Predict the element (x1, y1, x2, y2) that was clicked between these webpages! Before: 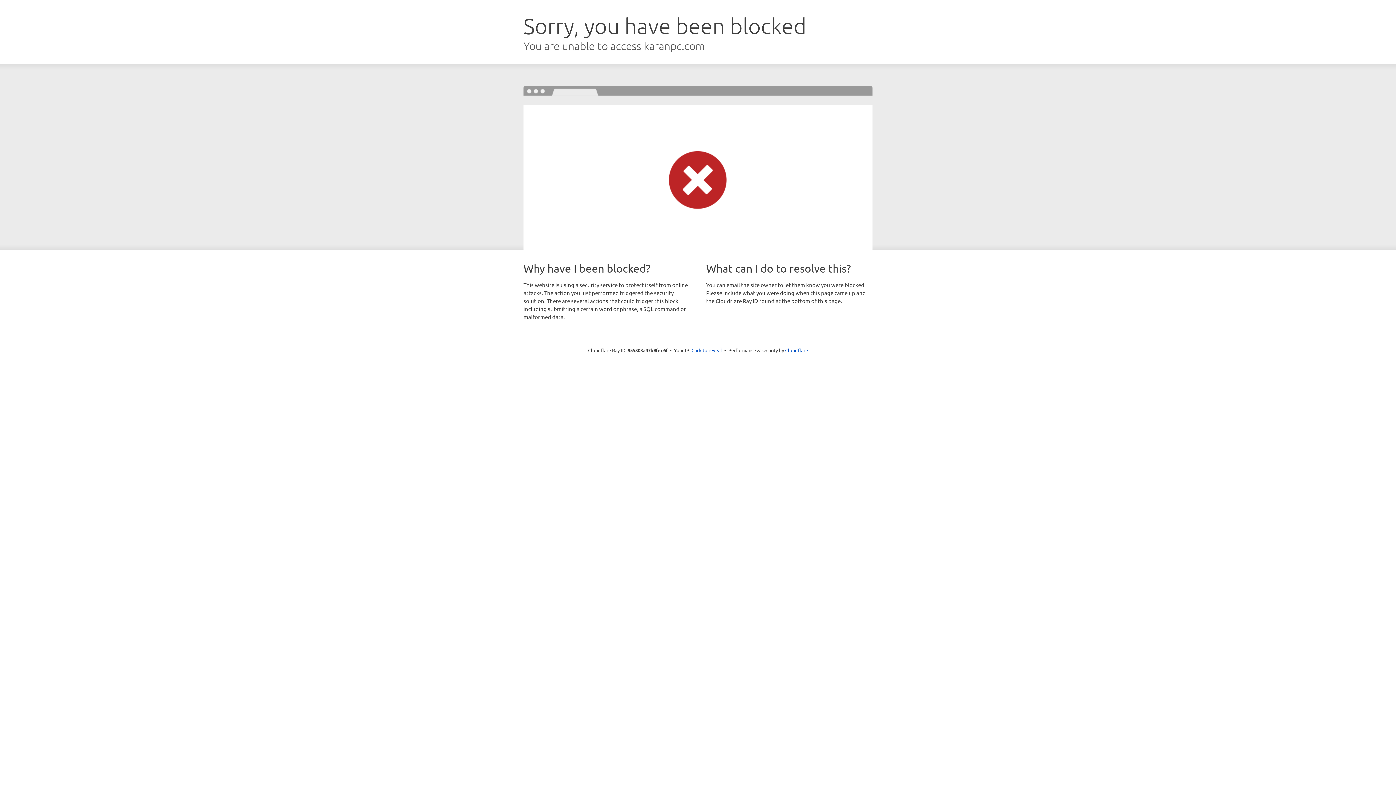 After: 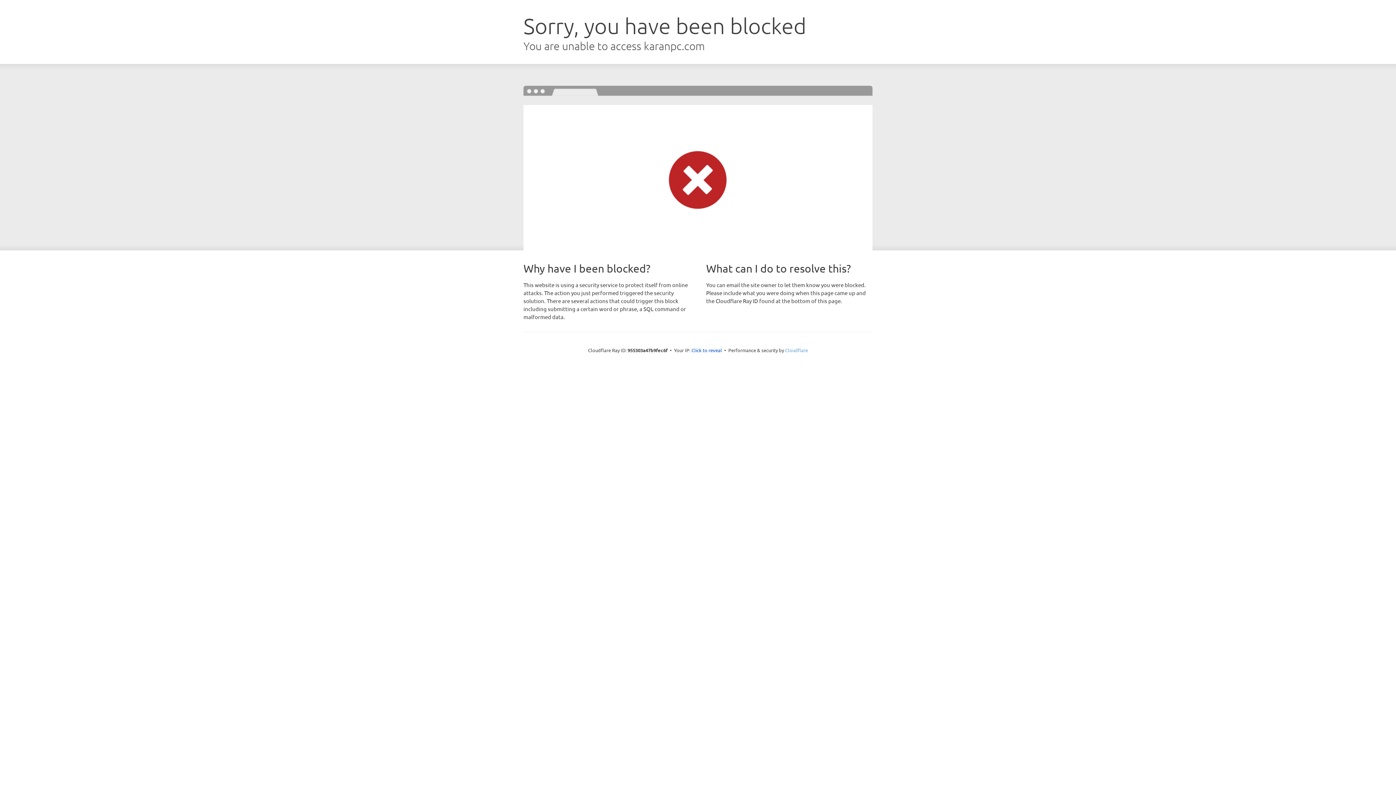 Action: bbox: (785, 347, 808, 353) label: Cloudflare